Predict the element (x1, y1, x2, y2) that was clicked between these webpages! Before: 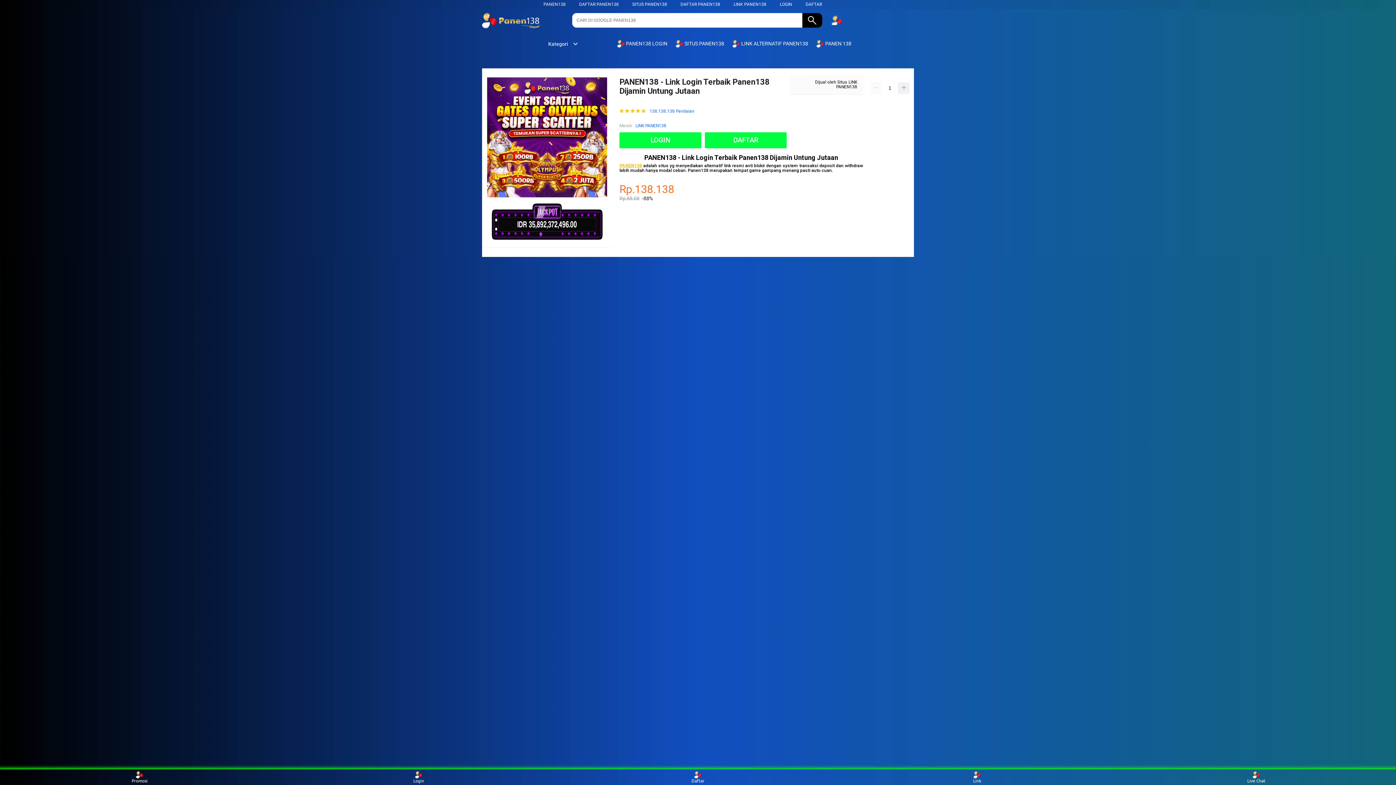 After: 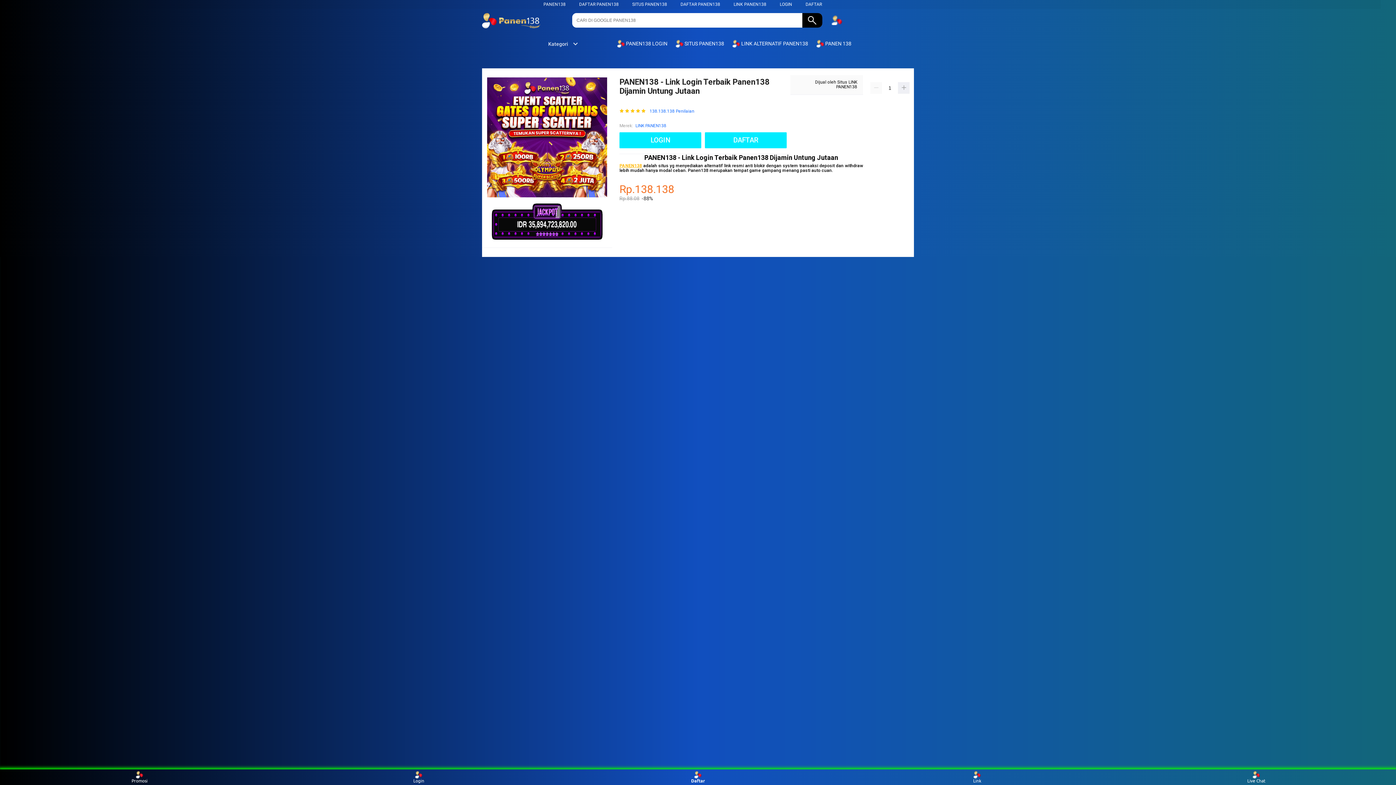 Action: label: Daftar bbox: (684, 771, 711, 783)